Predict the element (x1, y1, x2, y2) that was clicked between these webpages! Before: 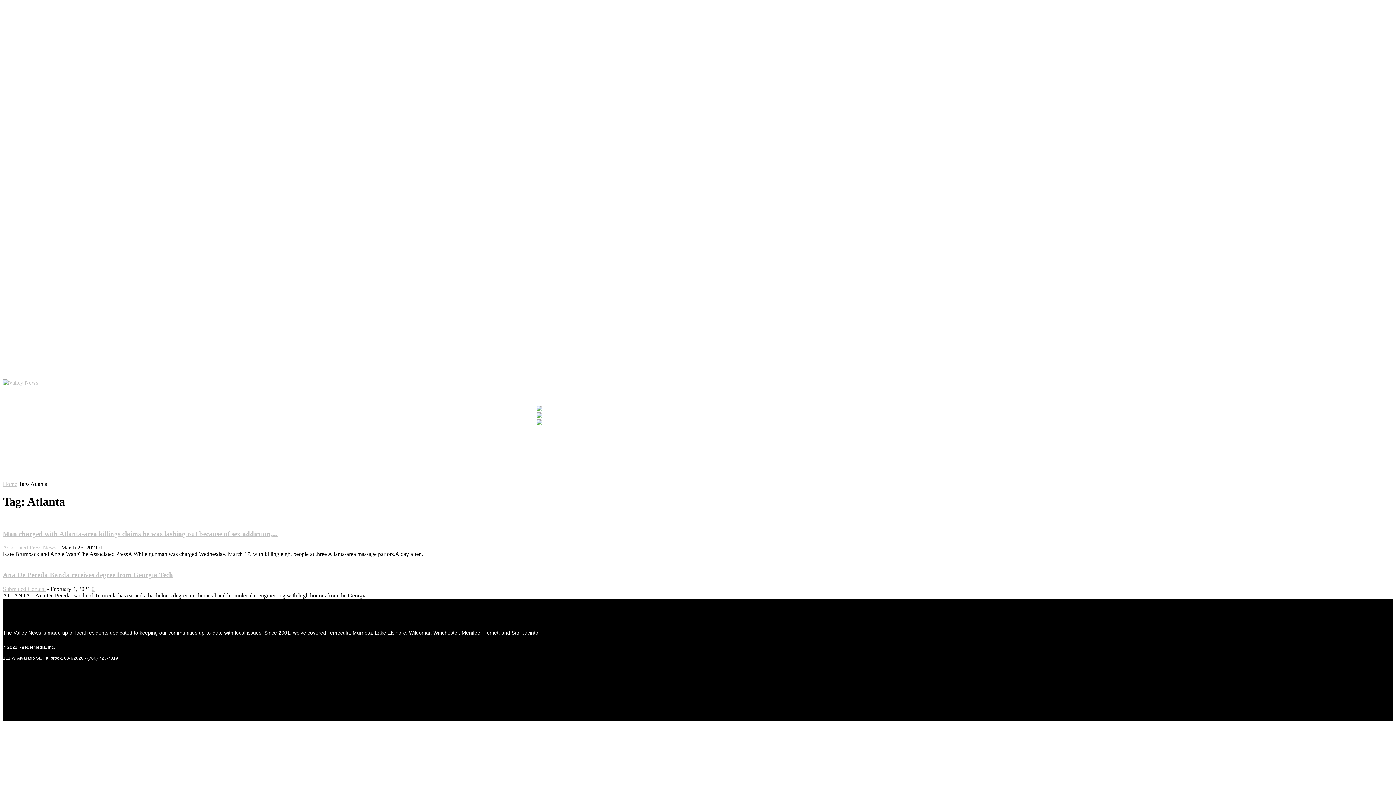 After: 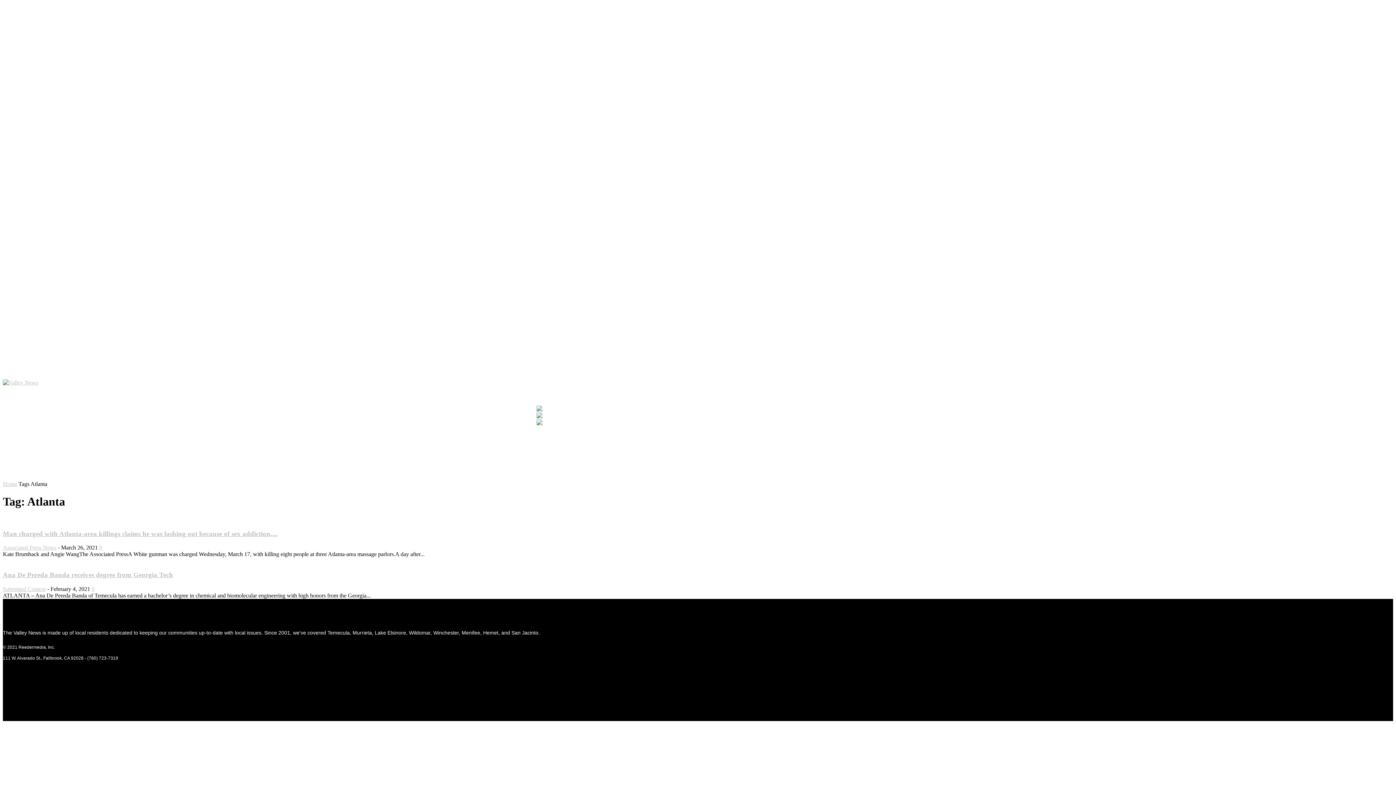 Action: bbox: (1368, 463, 1385, 480) label: Search